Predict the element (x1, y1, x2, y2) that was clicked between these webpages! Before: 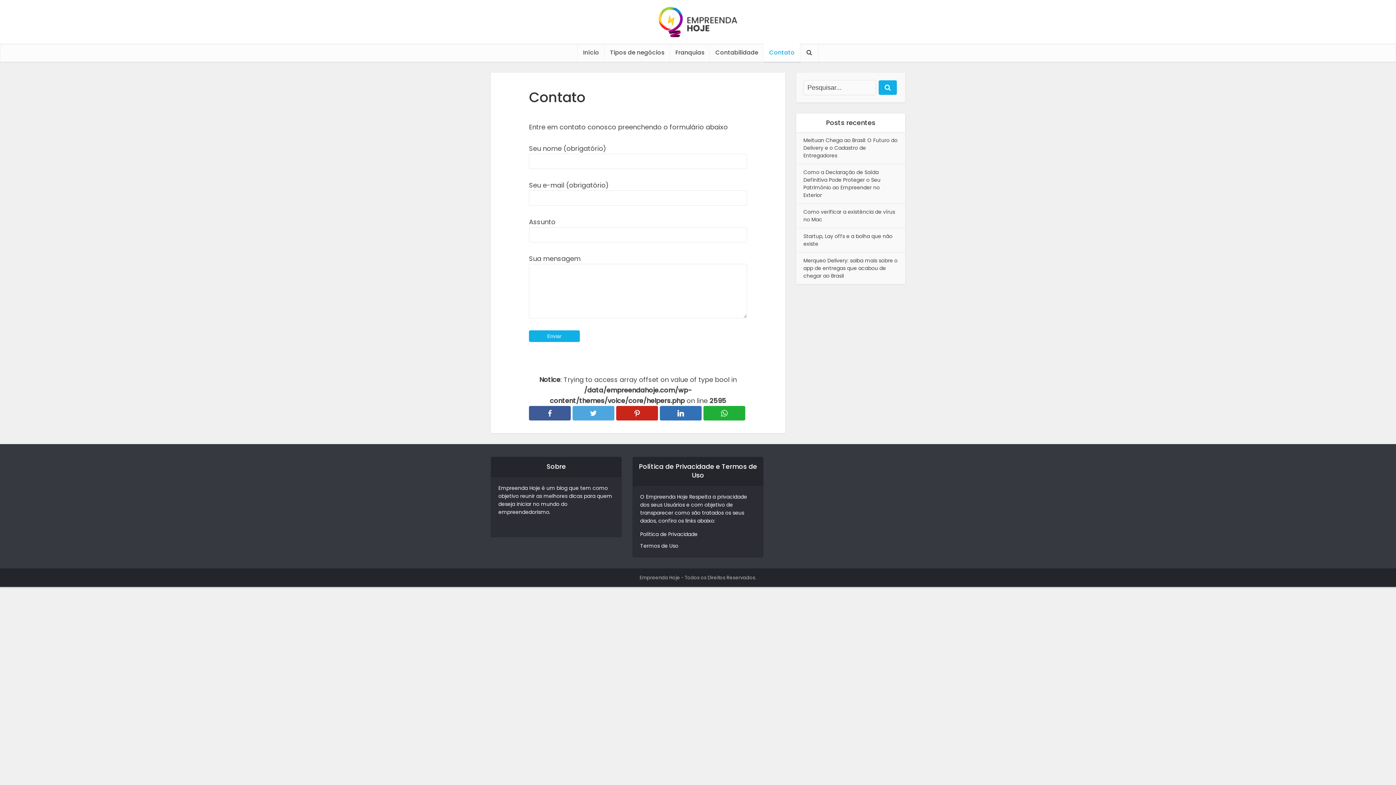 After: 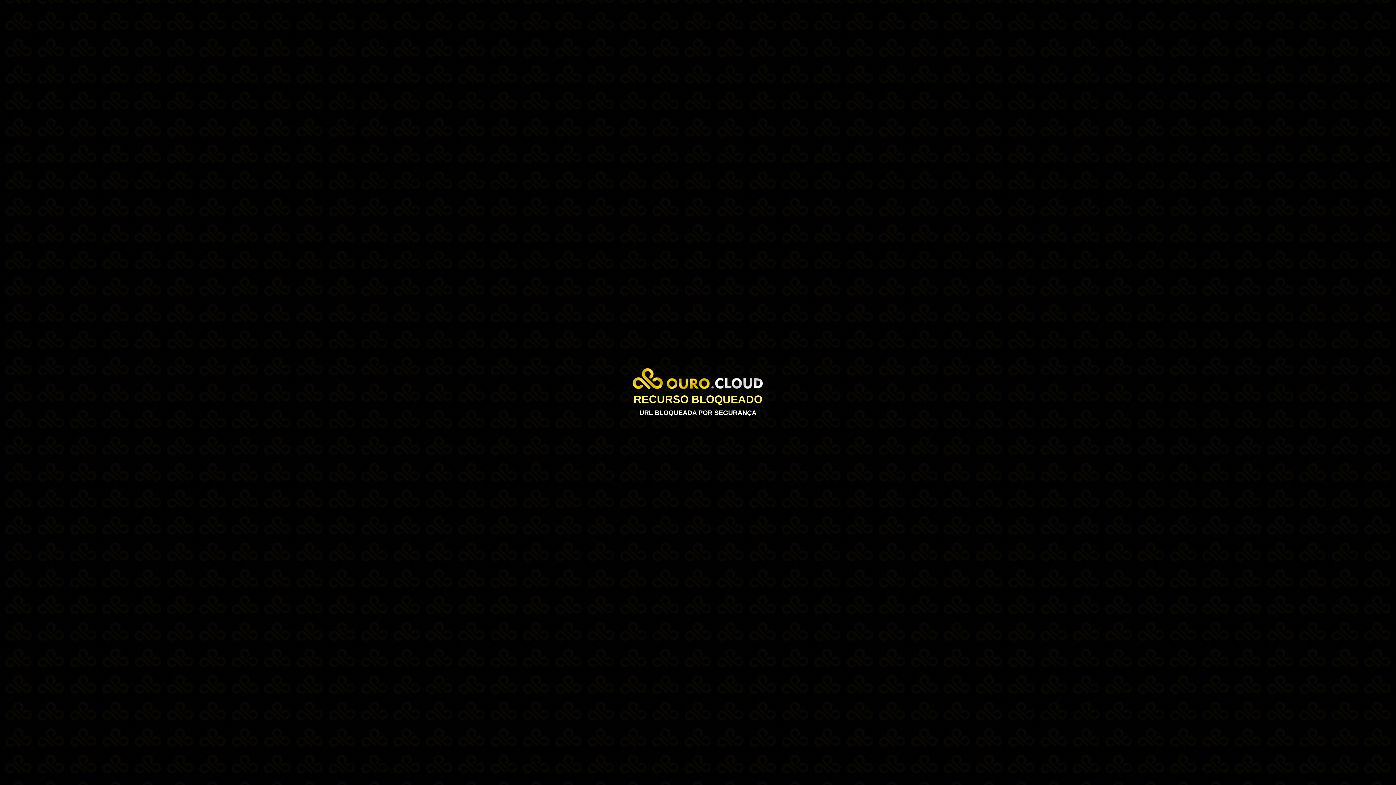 Action: bbox: (878, 80, 897, 94)